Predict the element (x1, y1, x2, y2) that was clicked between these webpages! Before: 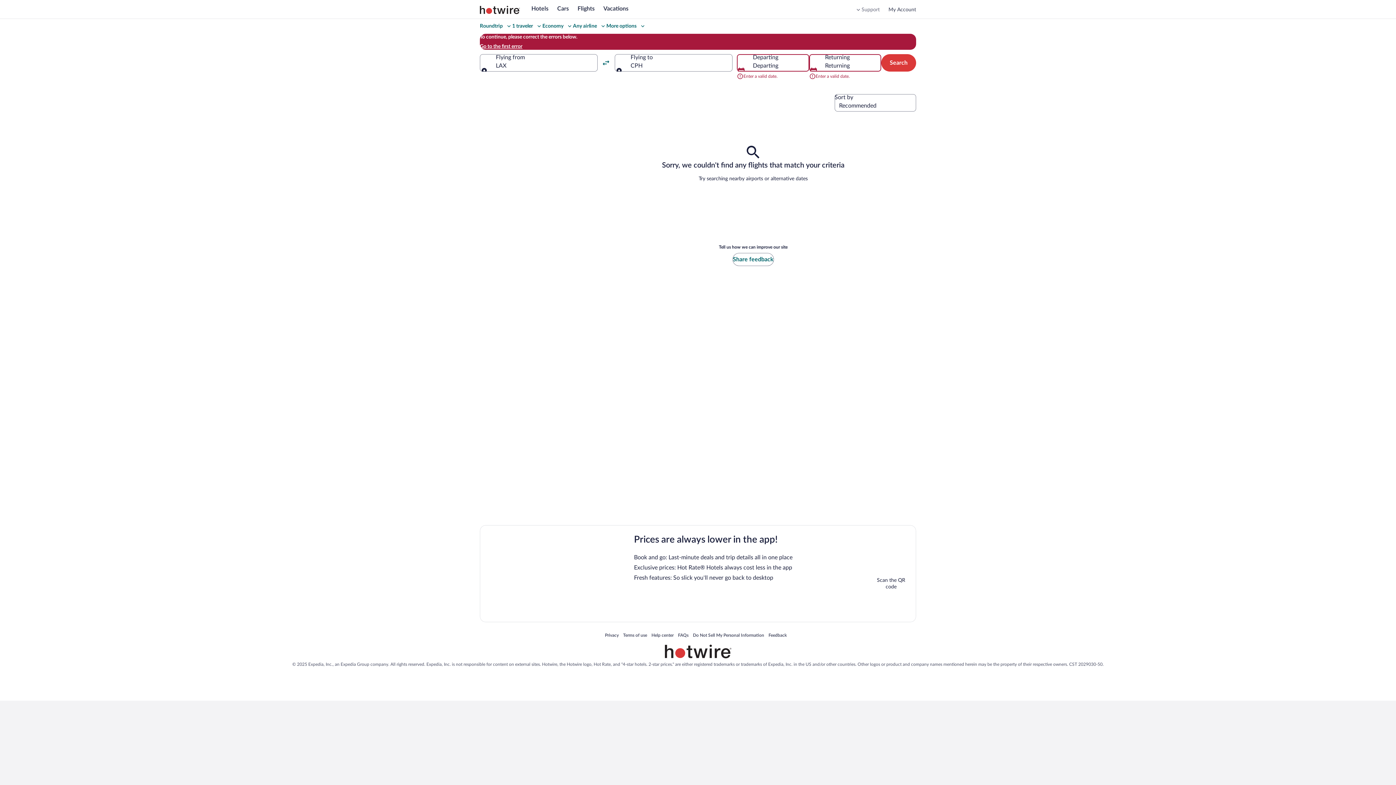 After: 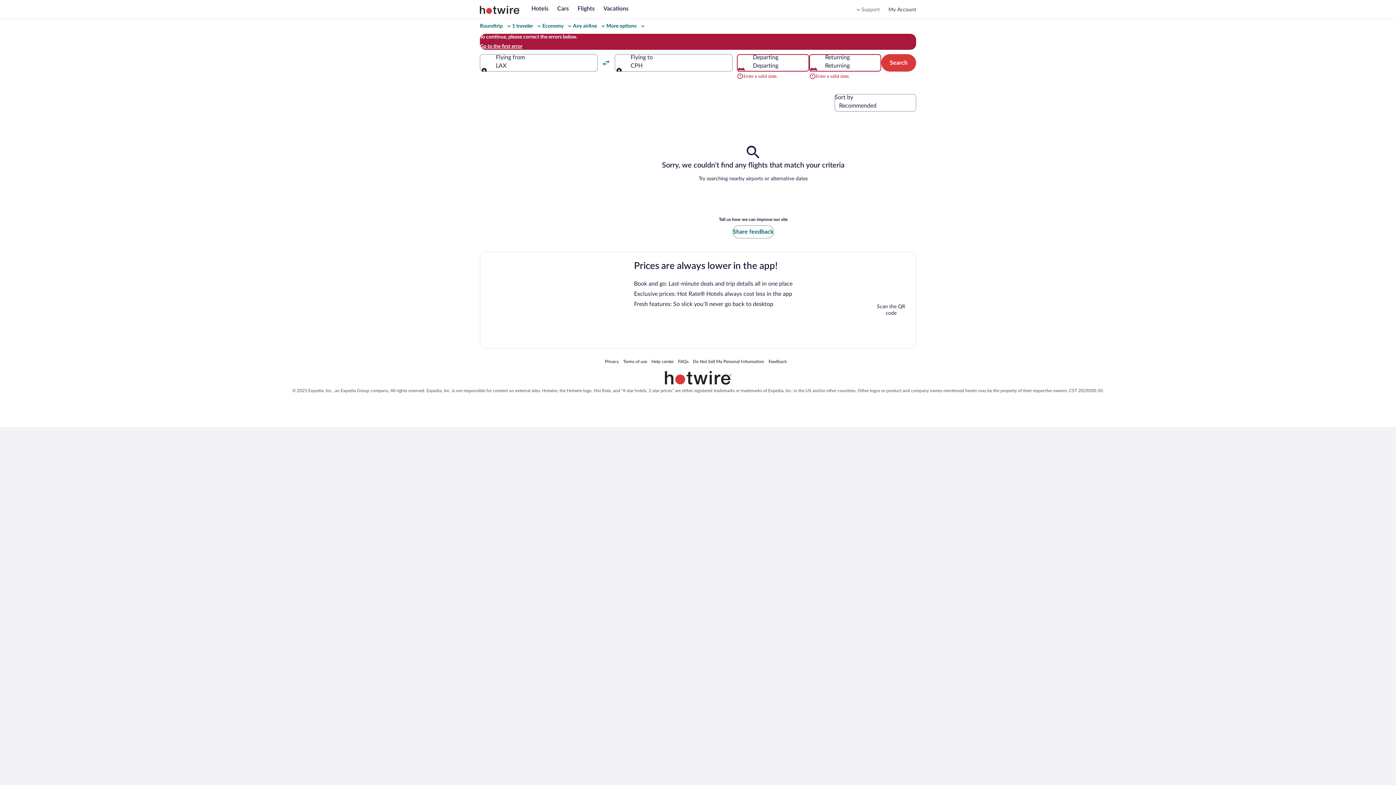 Action: bbox: (623, 358, 647, 364) label: Terms of use
Opens in a new window